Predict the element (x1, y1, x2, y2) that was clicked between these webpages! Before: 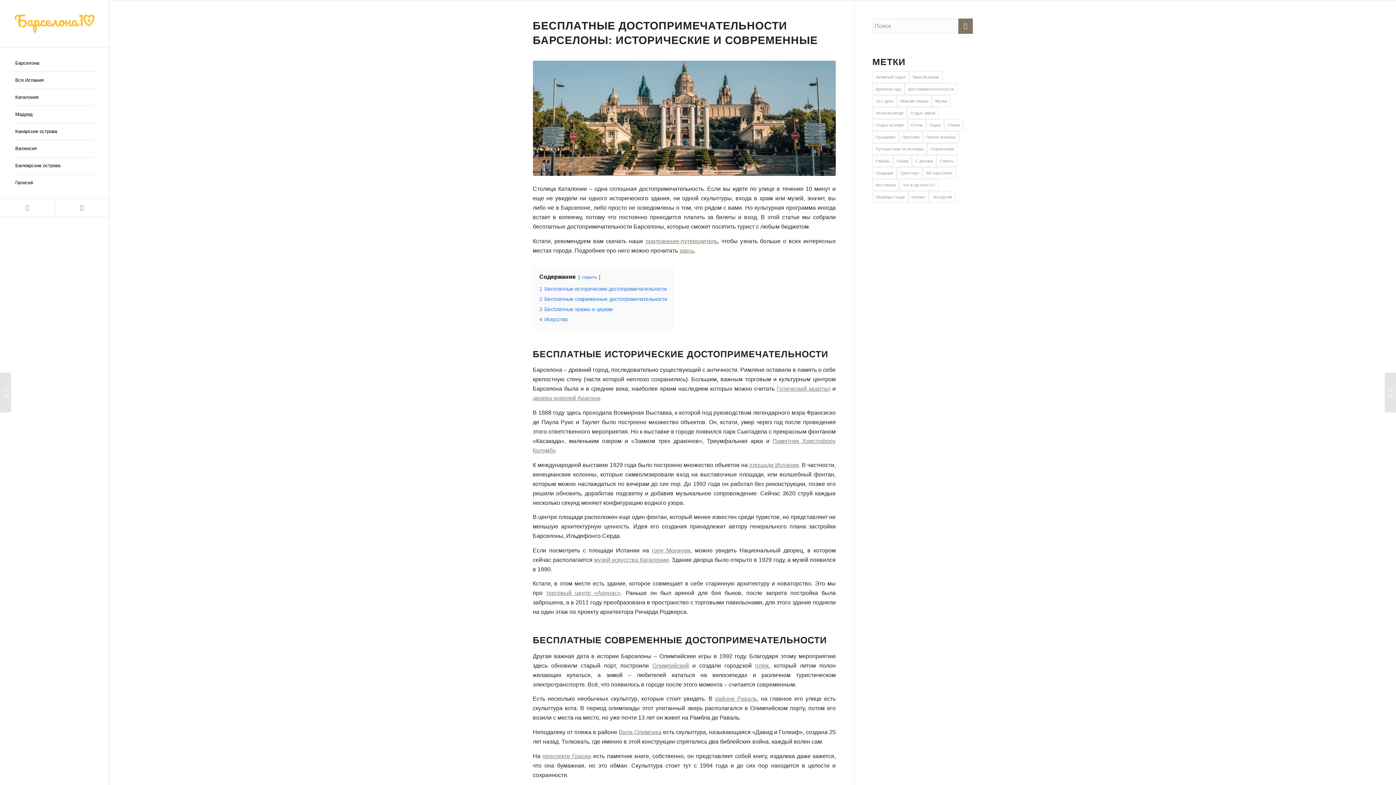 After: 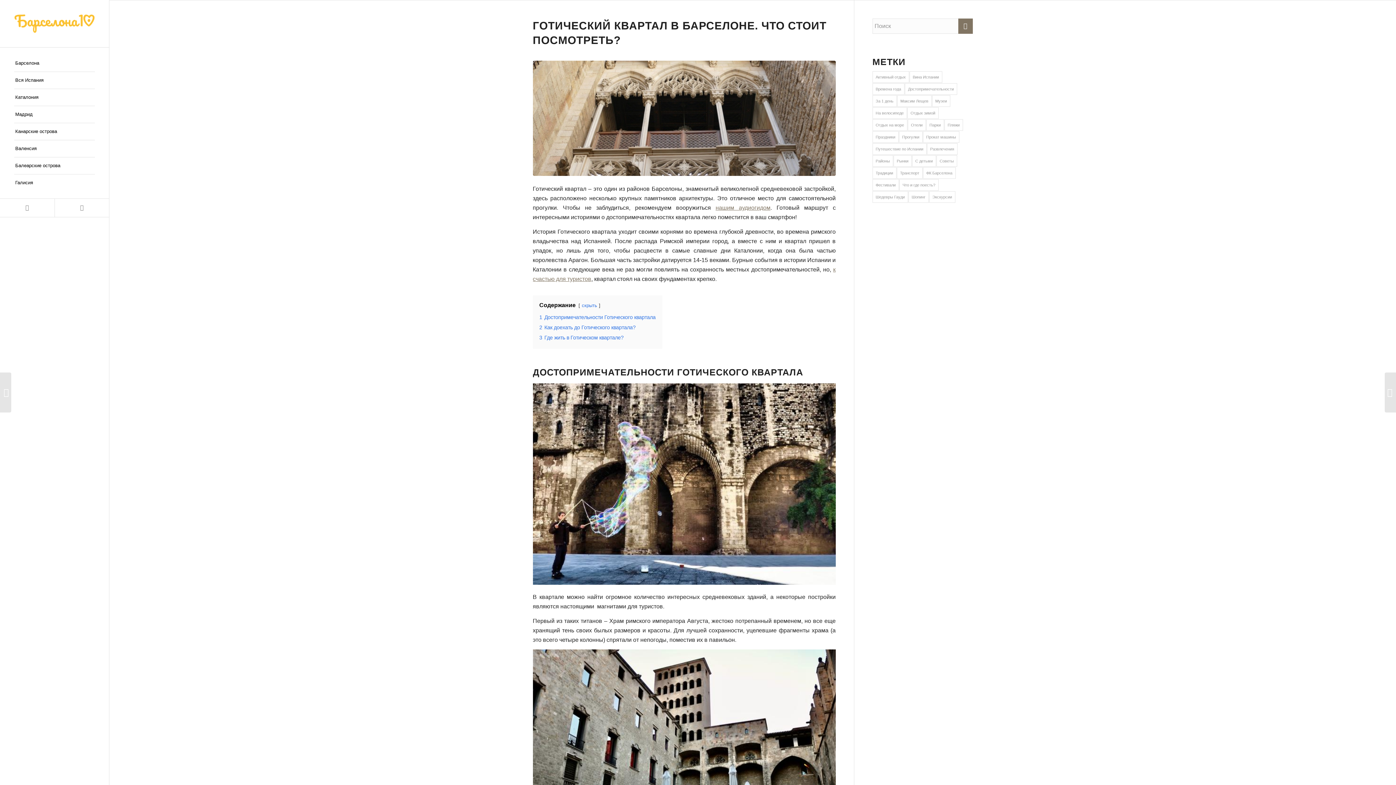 Action: label: Готический квартал bbox: (776, 385, 830, 392)